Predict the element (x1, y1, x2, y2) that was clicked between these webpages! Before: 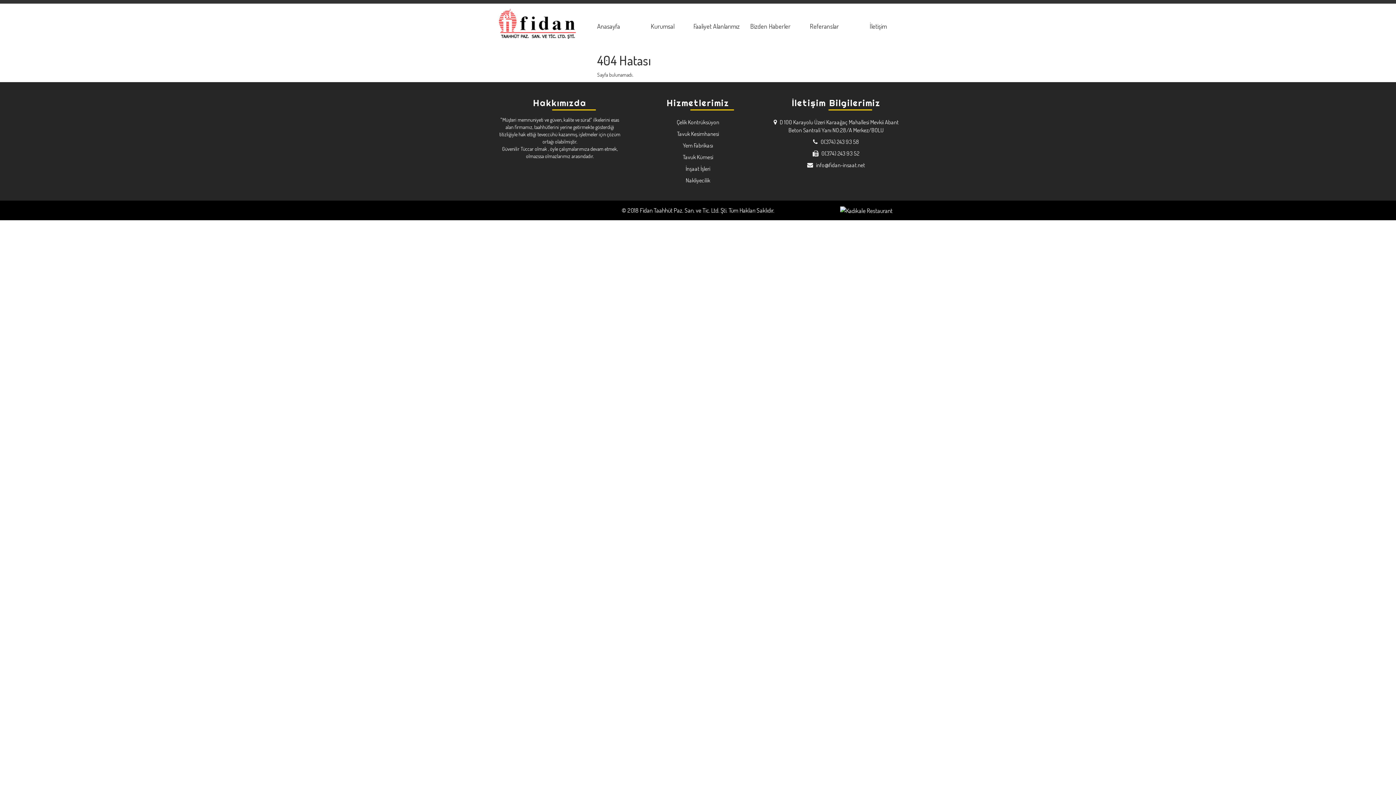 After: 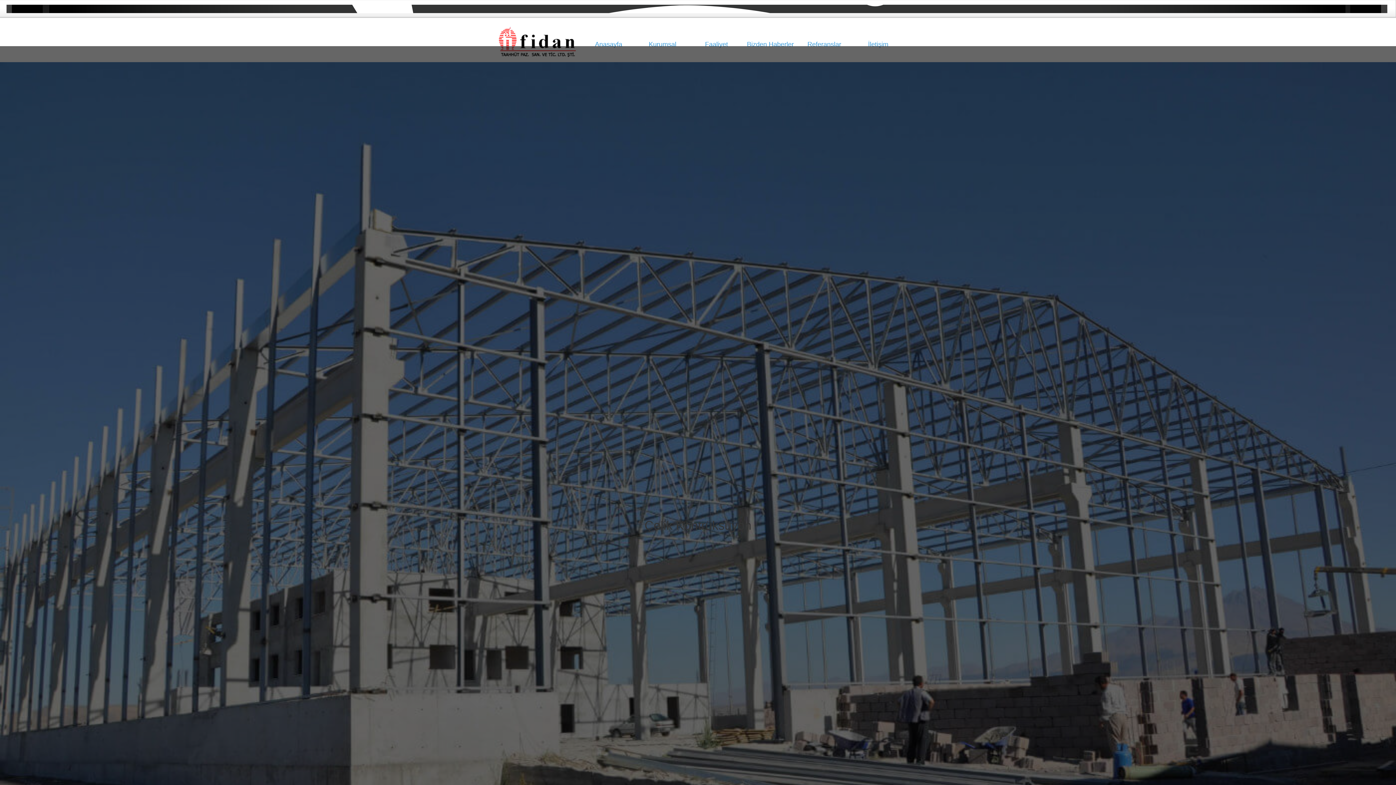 Action: bbox: (676, 118, 719, 126) label: Çelik Kontrüksüyon